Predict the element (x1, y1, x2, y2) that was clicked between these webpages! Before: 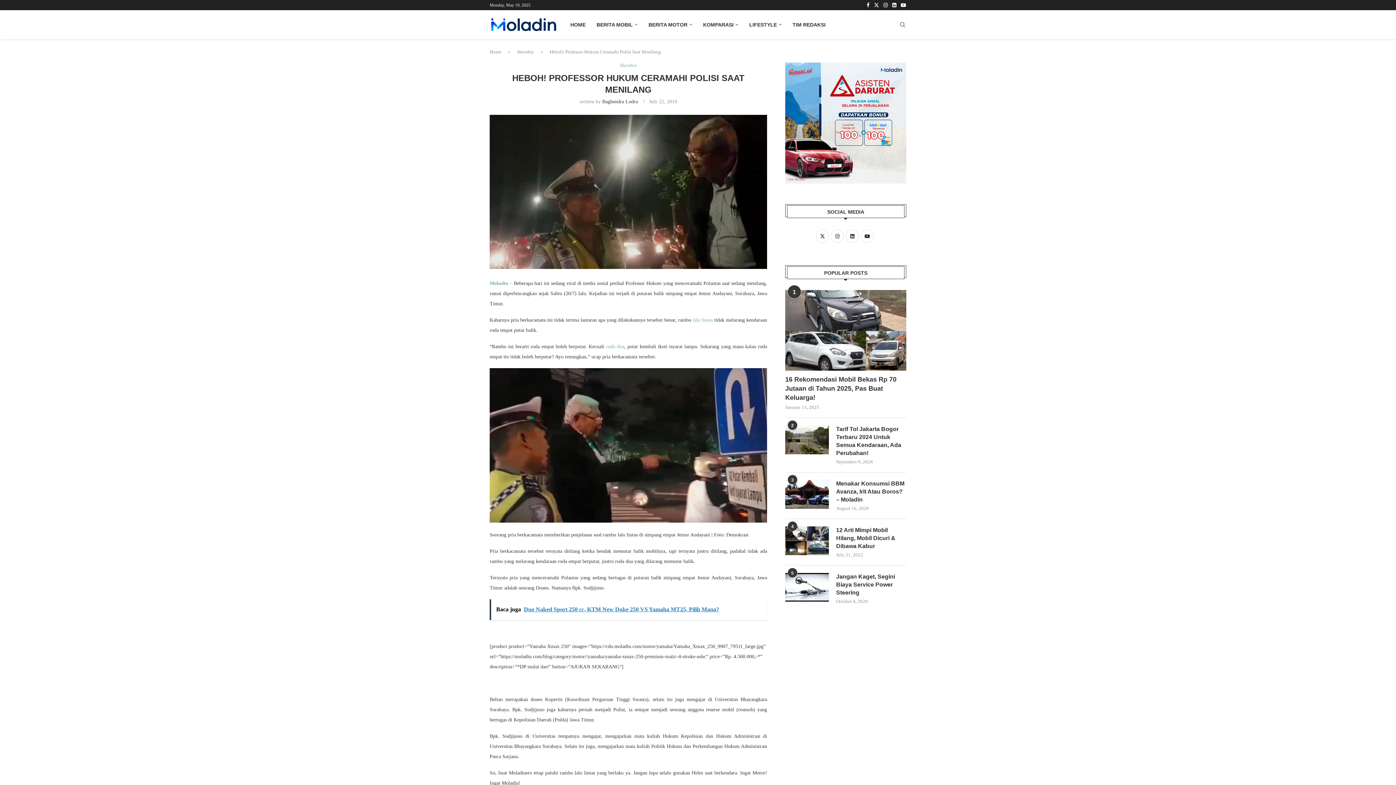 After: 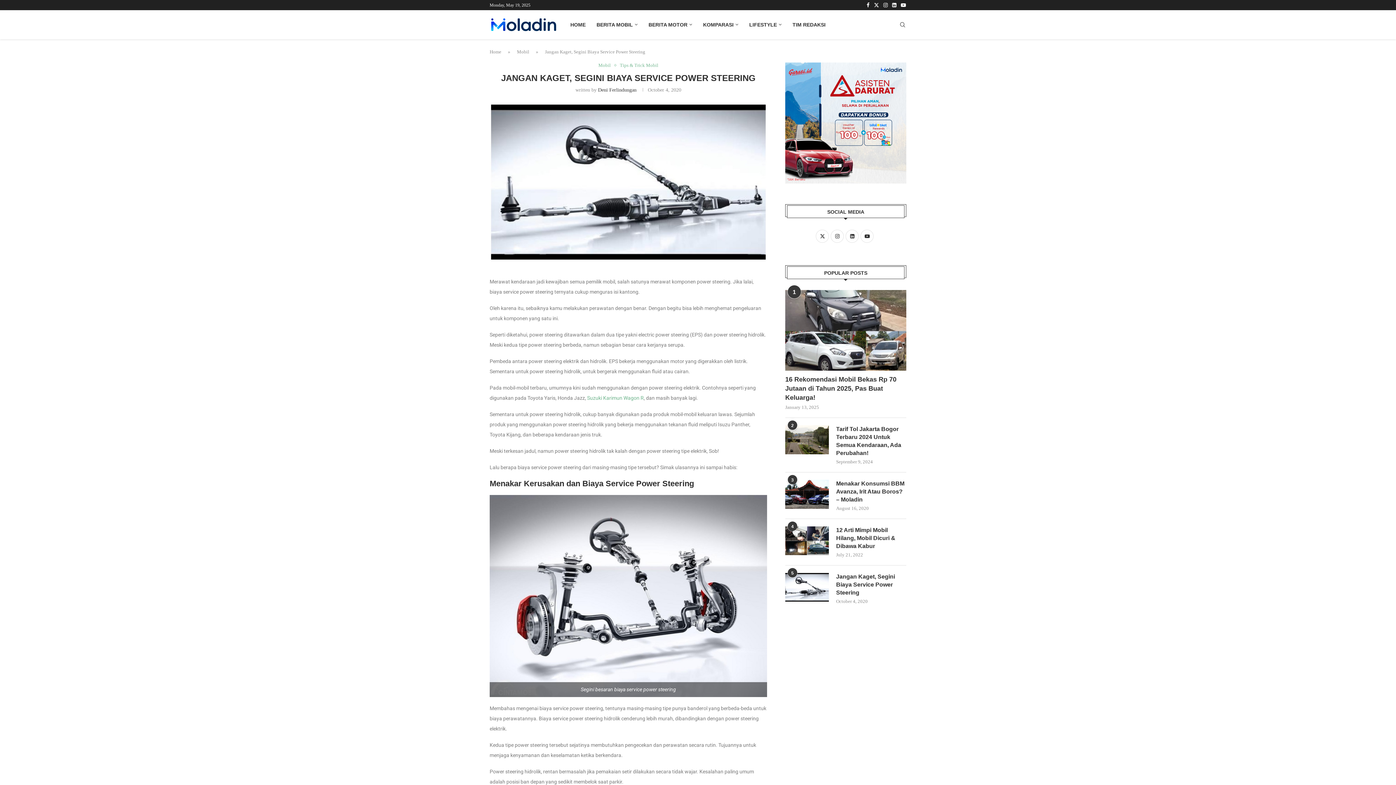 Action: bbox: (785, 573, 829, 602)